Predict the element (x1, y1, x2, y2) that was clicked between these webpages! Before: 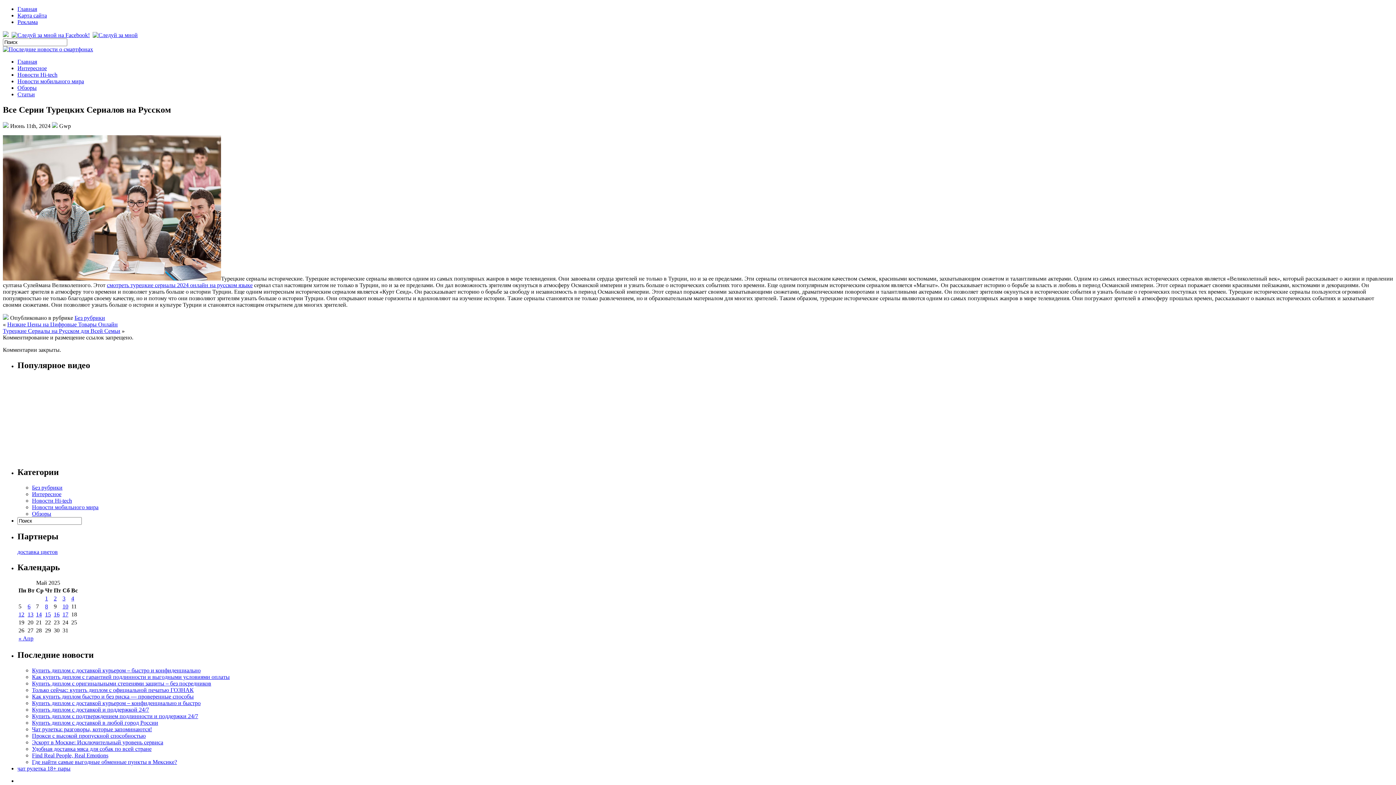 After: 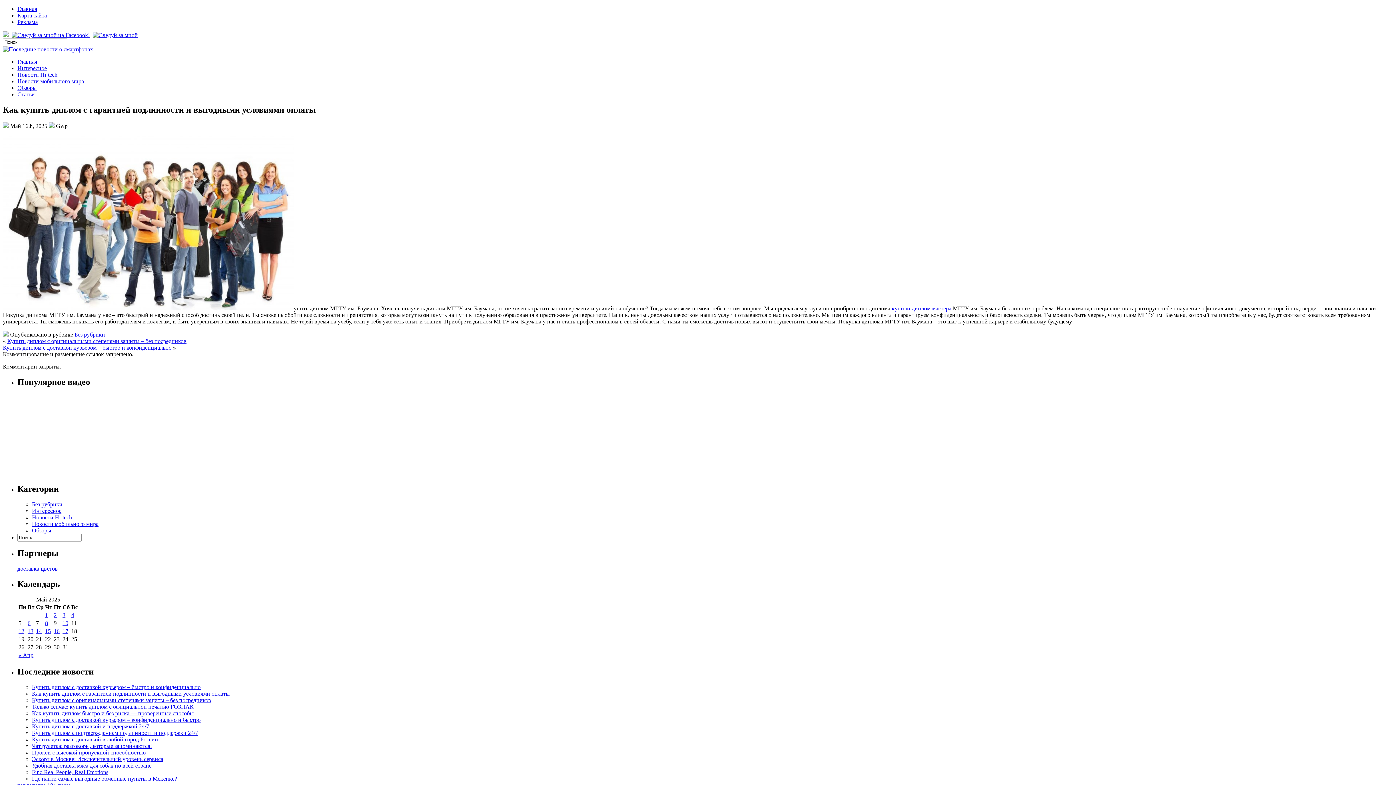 Action: label: Как купить диплом с гарантией подлинности и выгодными условиями оплаты bbox: (32, 674, 229, 680)